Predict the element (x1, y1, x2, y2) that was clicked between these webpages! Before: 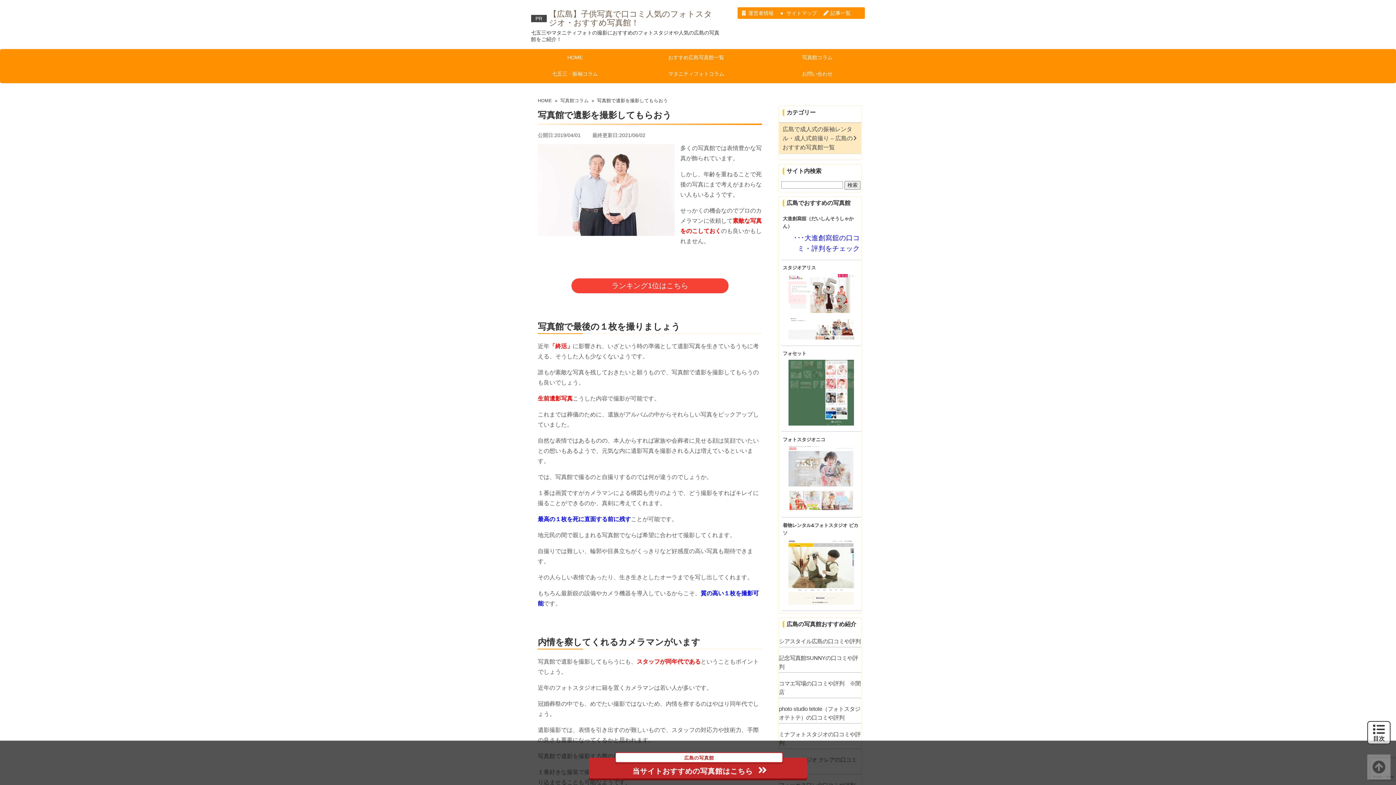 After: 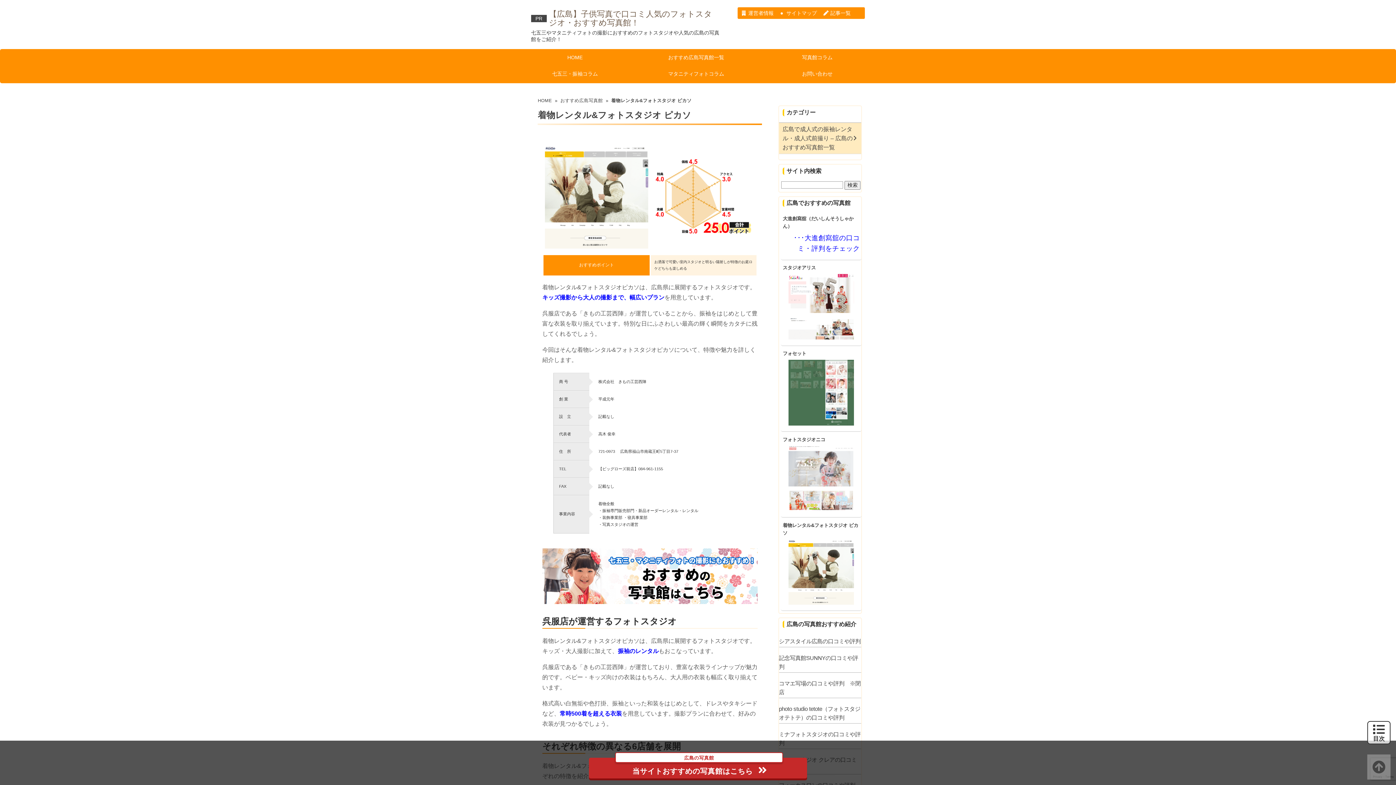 Action: bbox: (788, 569, 854, 574)